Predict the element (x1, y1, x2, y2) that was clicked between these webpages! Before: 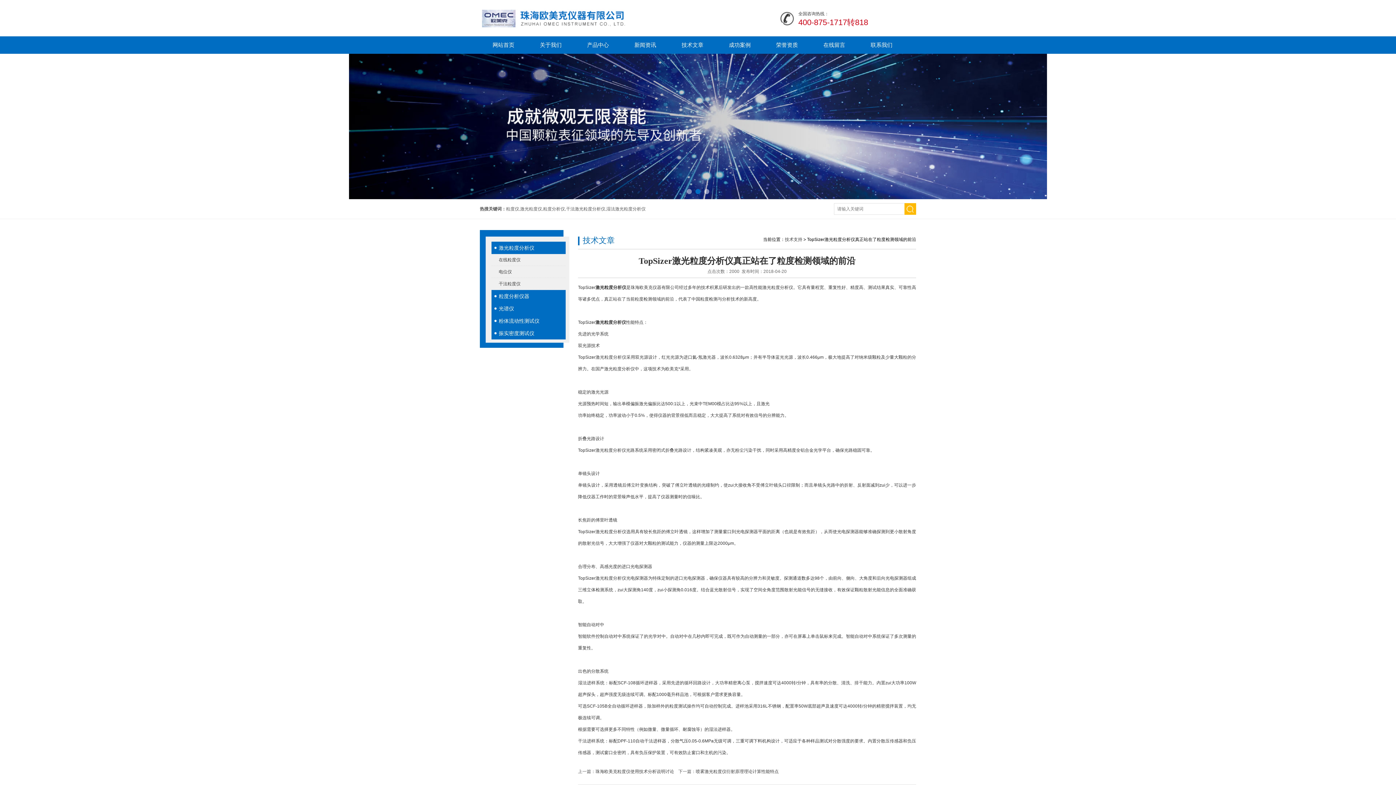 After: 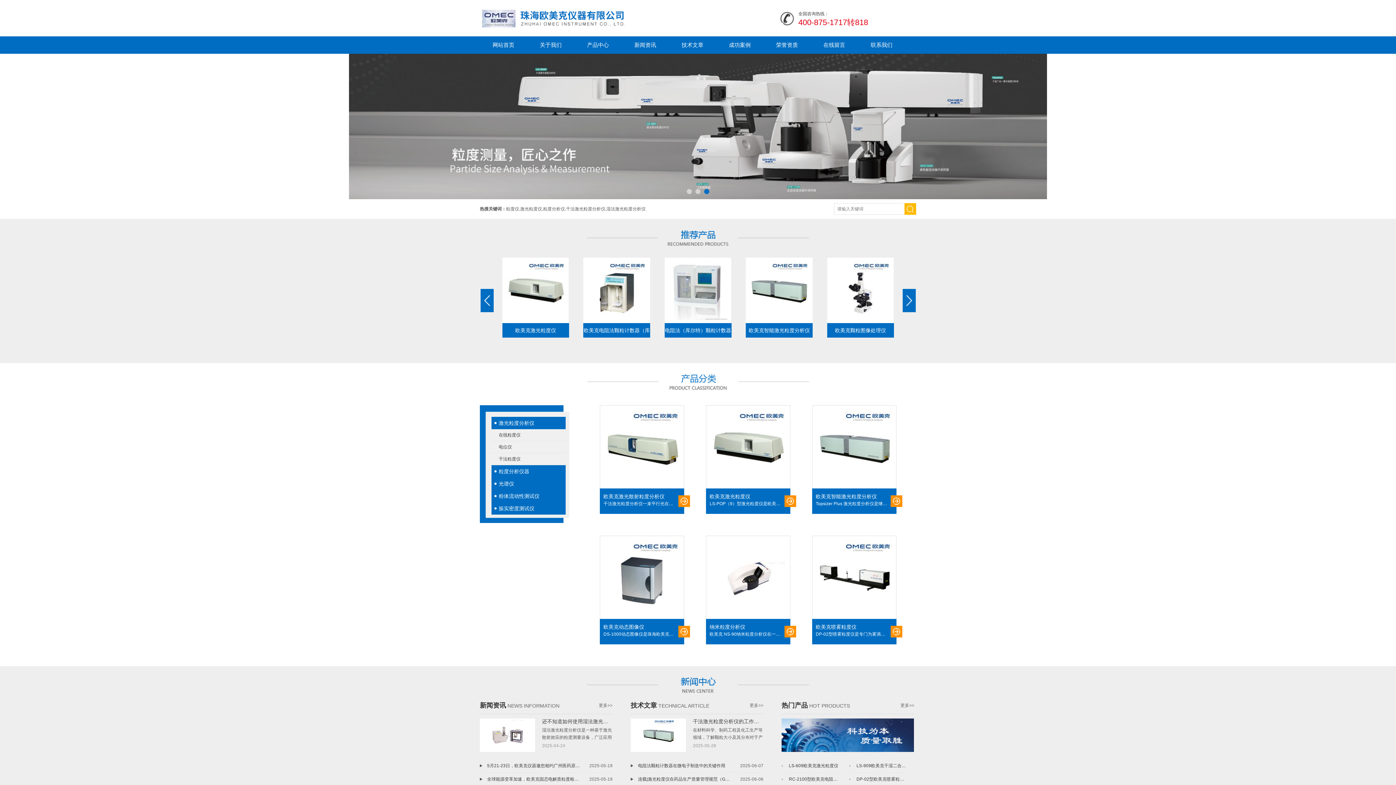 Action: bbox: (480, 36, 527, 53) label: 网站首页